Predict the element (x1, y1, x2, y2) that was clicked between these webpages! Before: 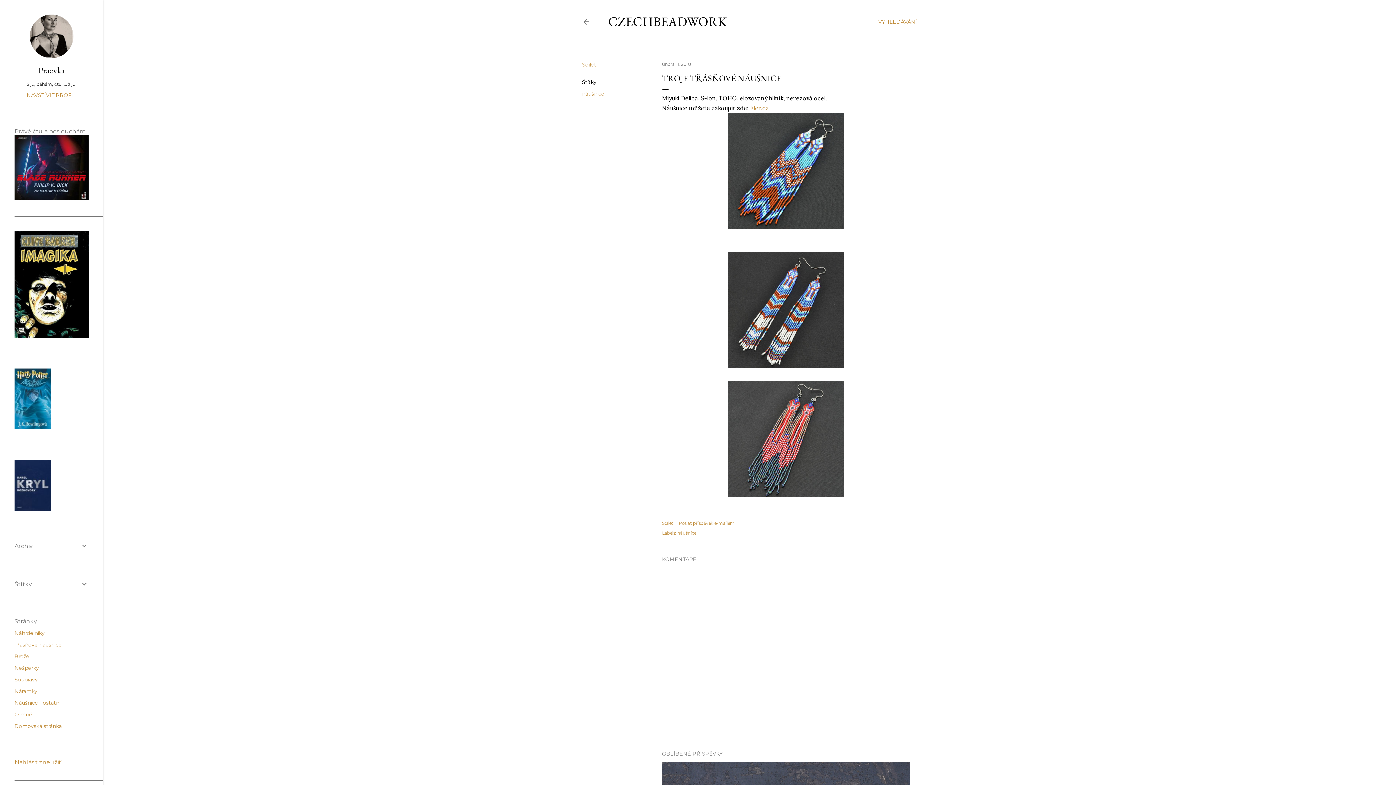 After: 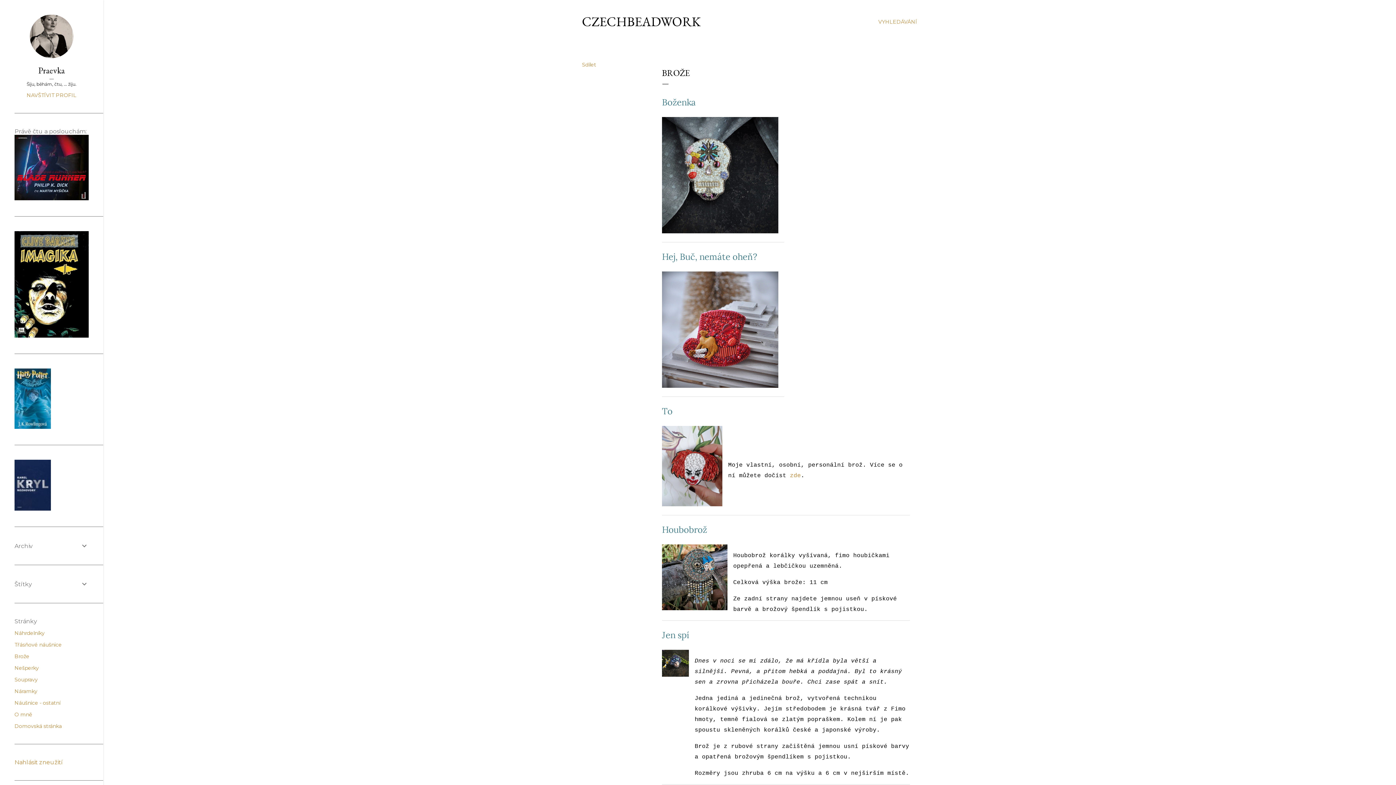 Action: label: Brože bbox: (14, 653, 29, 660)